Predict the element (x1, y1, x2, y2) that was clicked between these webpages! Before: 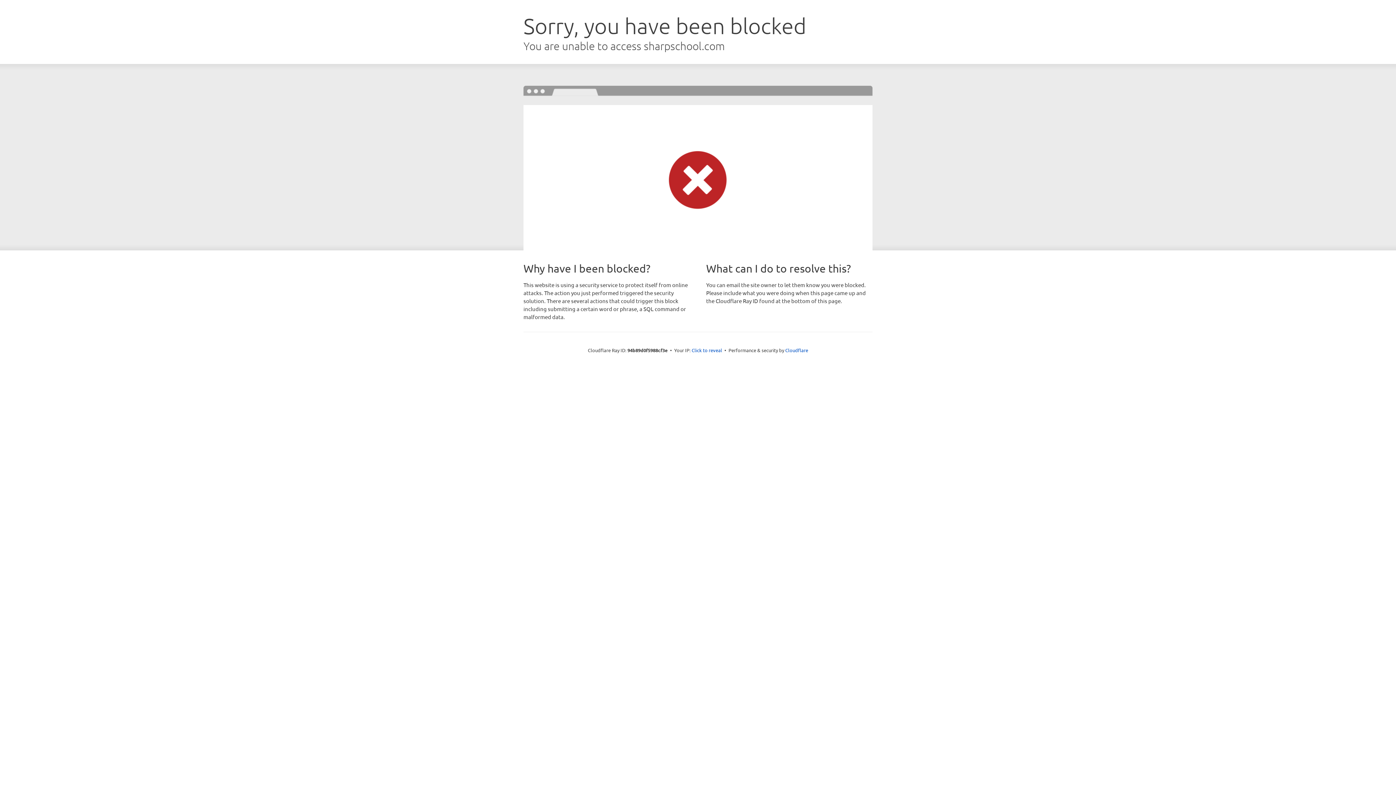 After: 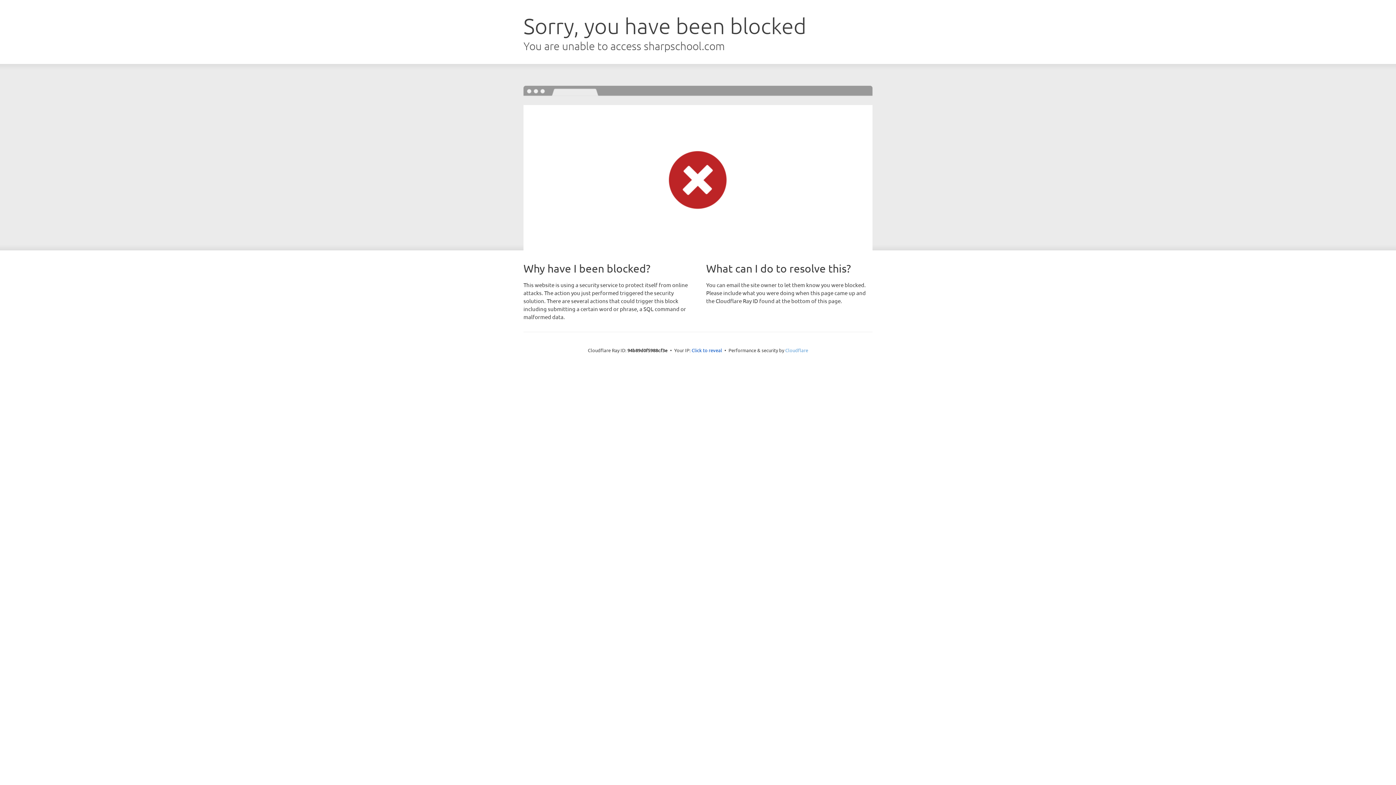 Action: bbox: (785, 347, 808, 353) label: Cloudflare